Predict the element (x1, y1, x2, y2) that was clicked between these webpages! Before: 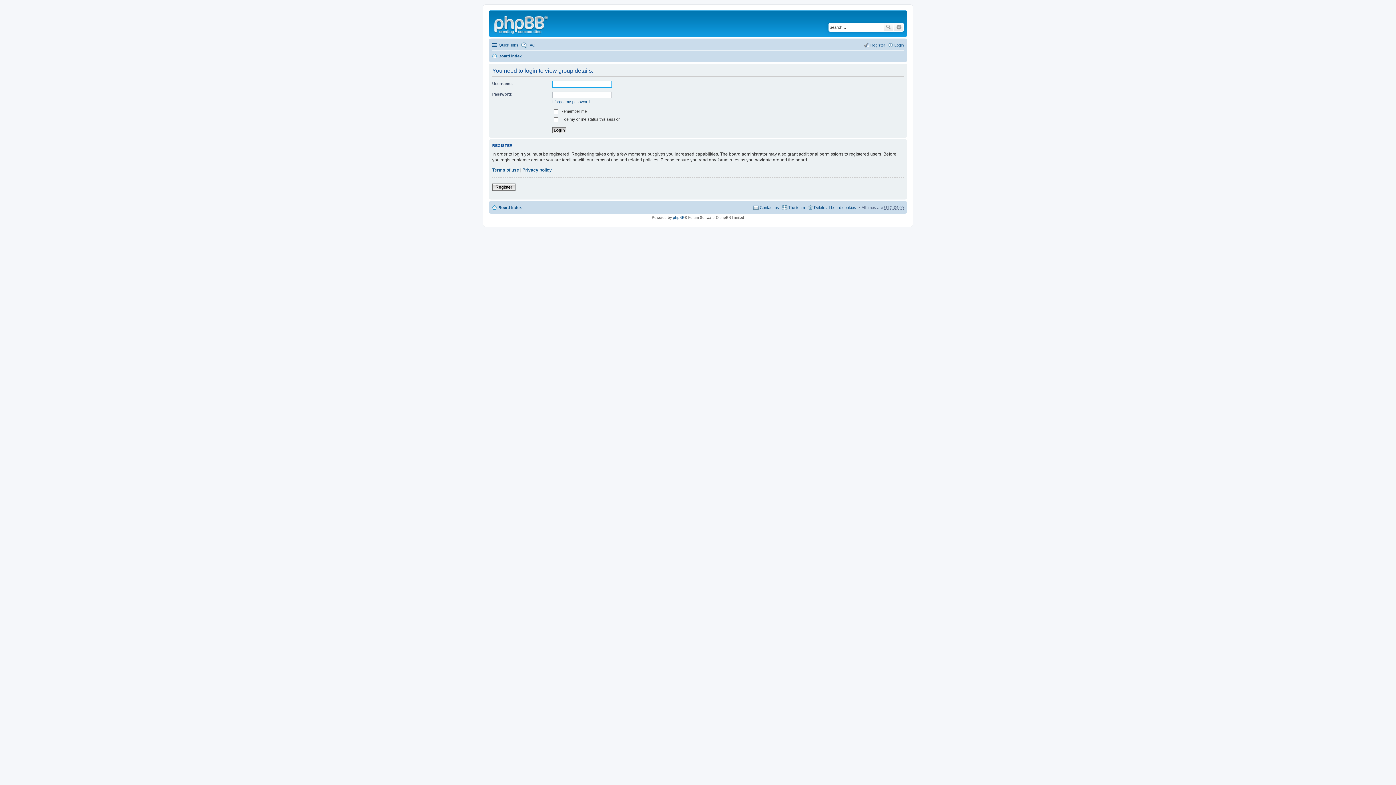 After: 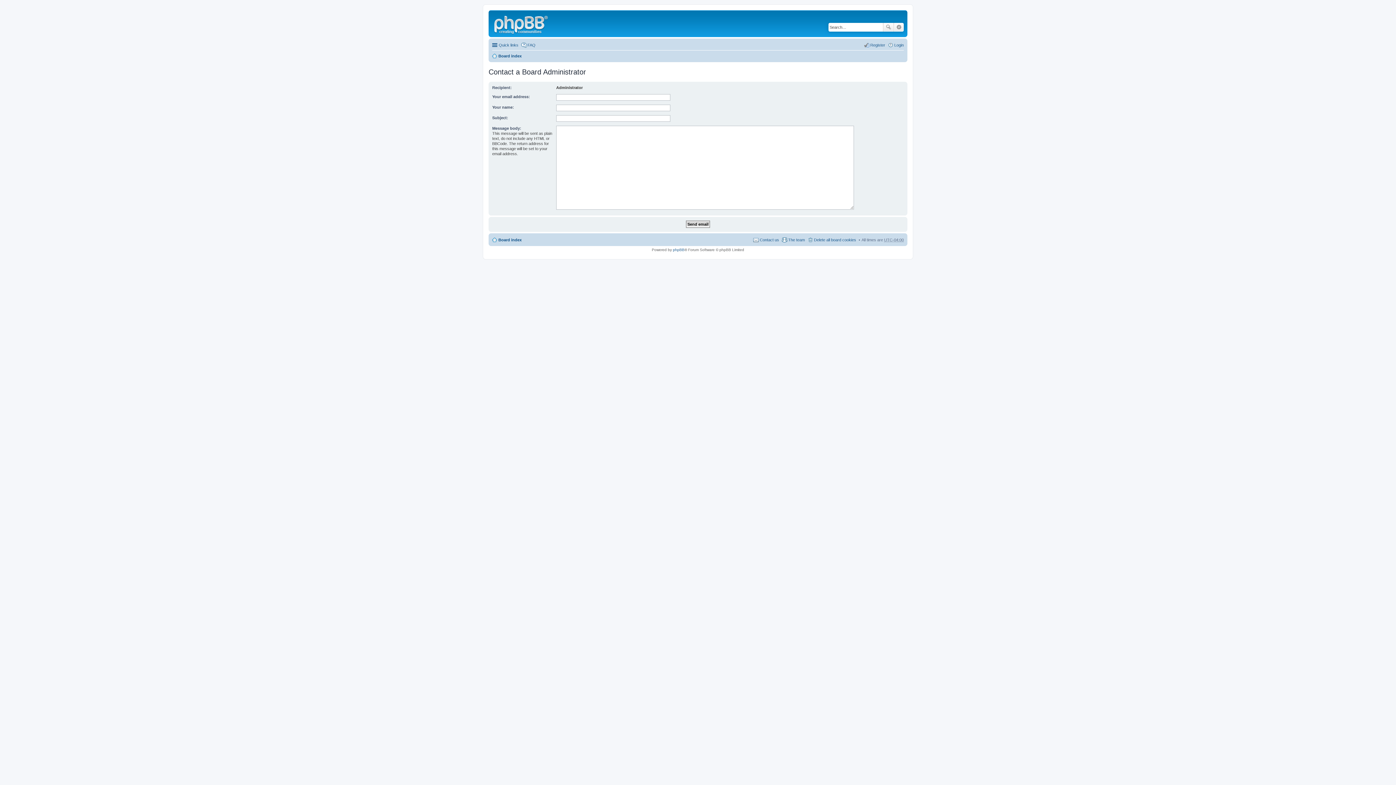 Action: bbox: (753, 203, 779, 211) label: Contact us